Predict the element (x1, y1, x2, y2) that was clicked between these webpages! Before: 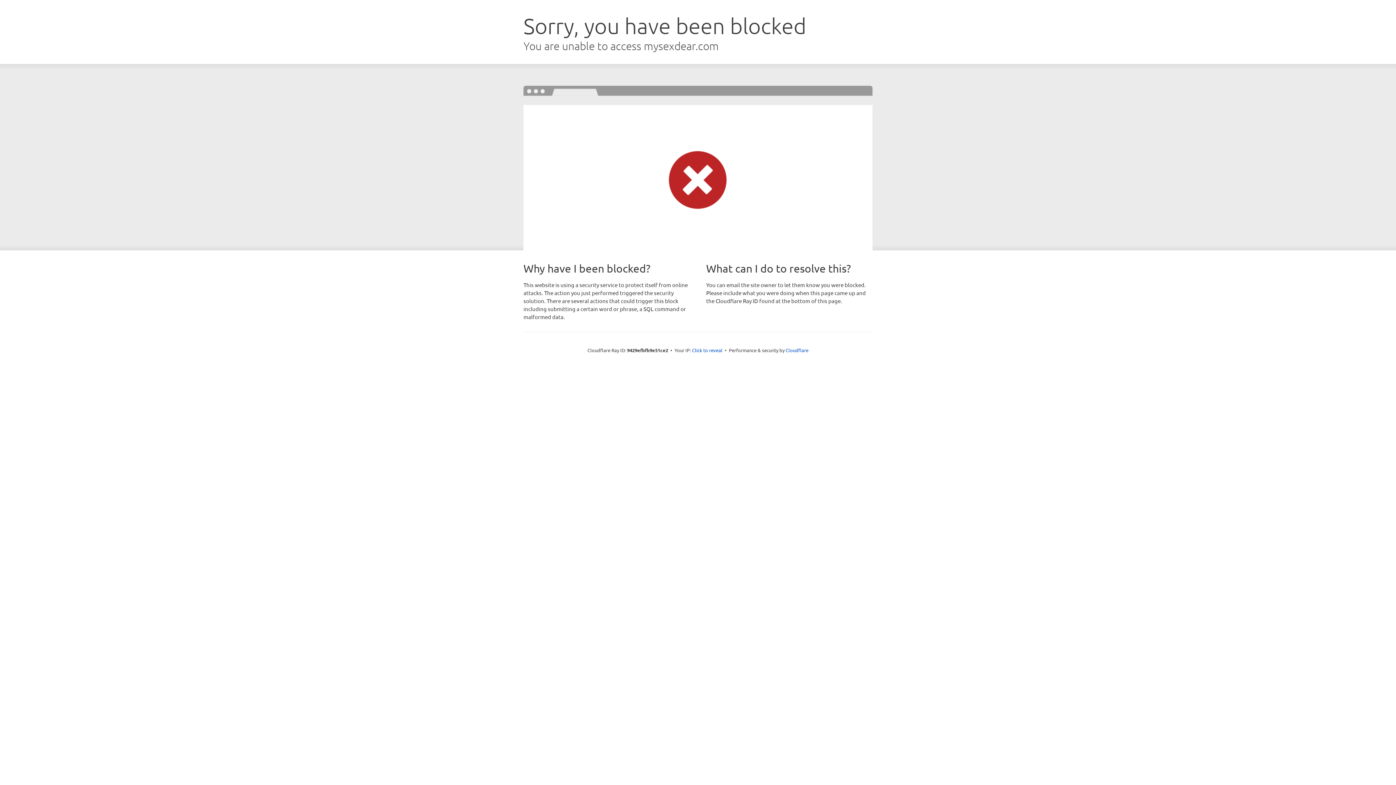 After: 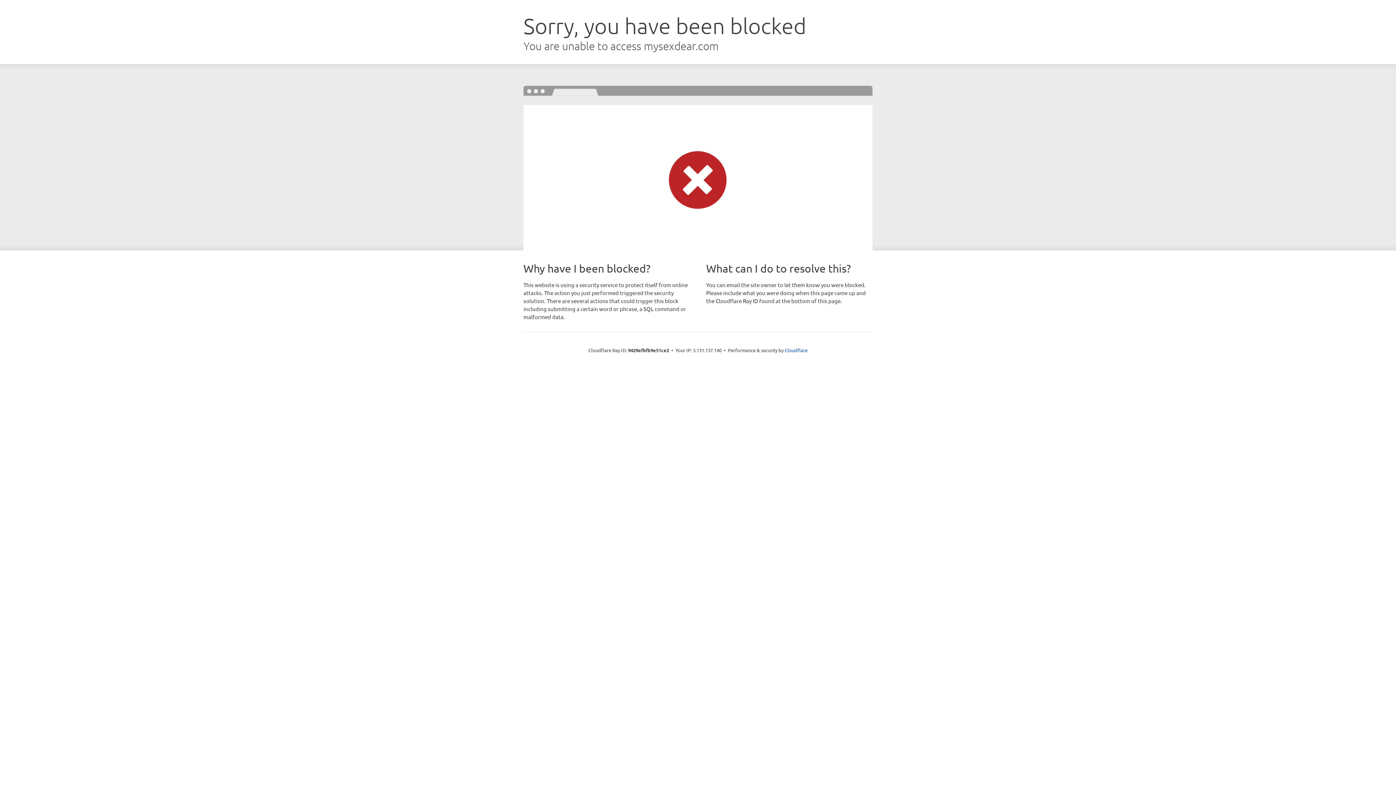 Action: label: Click to reveal bbox: (692, 346, 722, 353)